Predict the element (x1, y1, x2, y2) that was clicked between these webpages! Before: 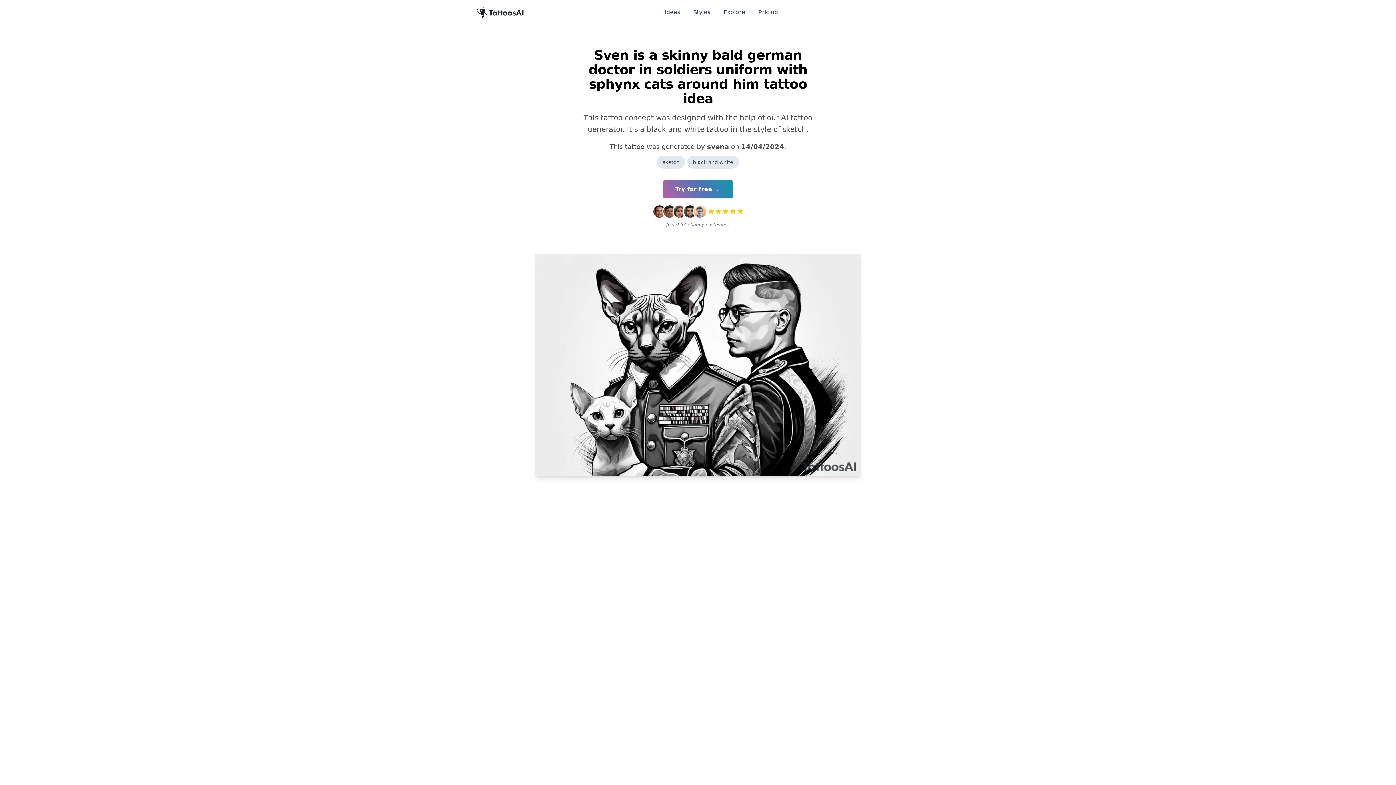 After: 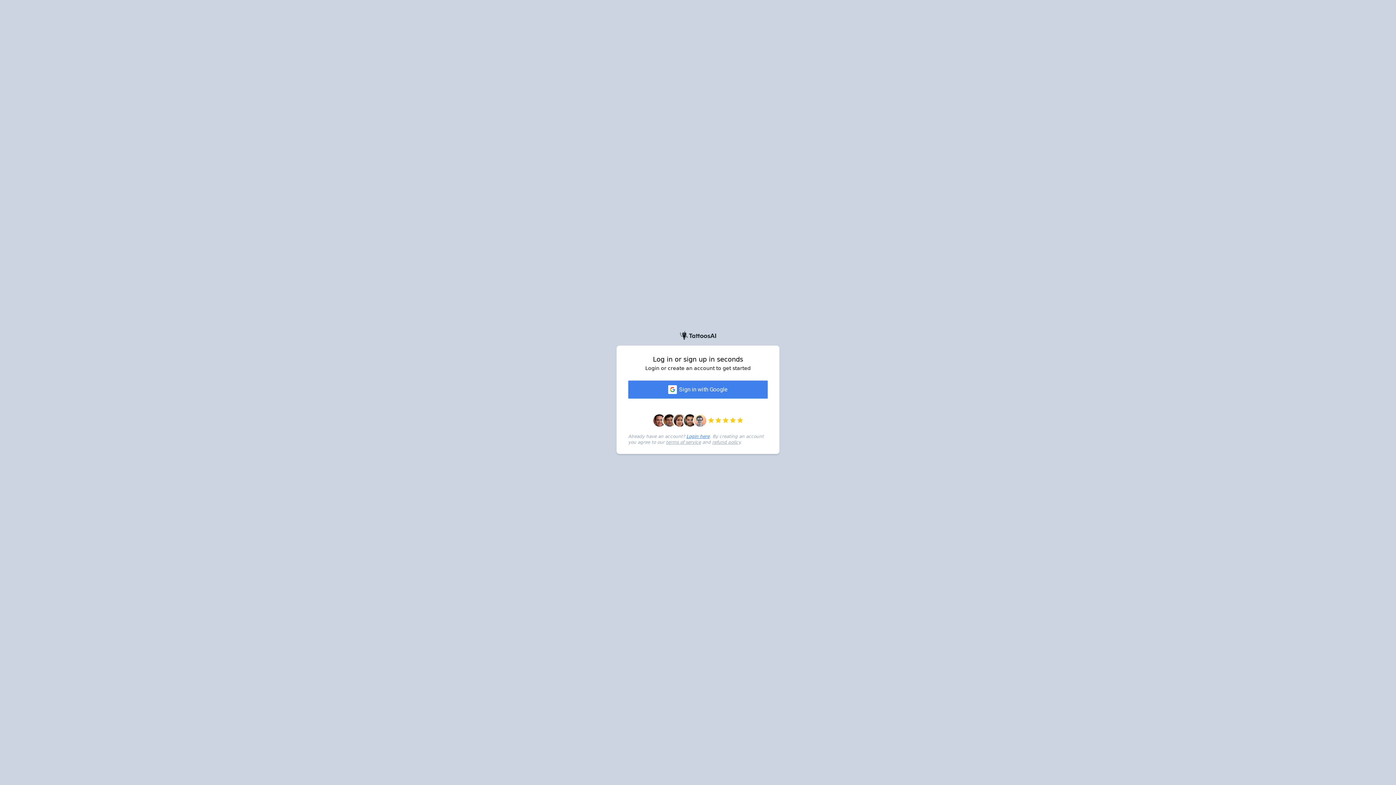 Action: label: Primary Button bbox: (663, 180, 733, 198)